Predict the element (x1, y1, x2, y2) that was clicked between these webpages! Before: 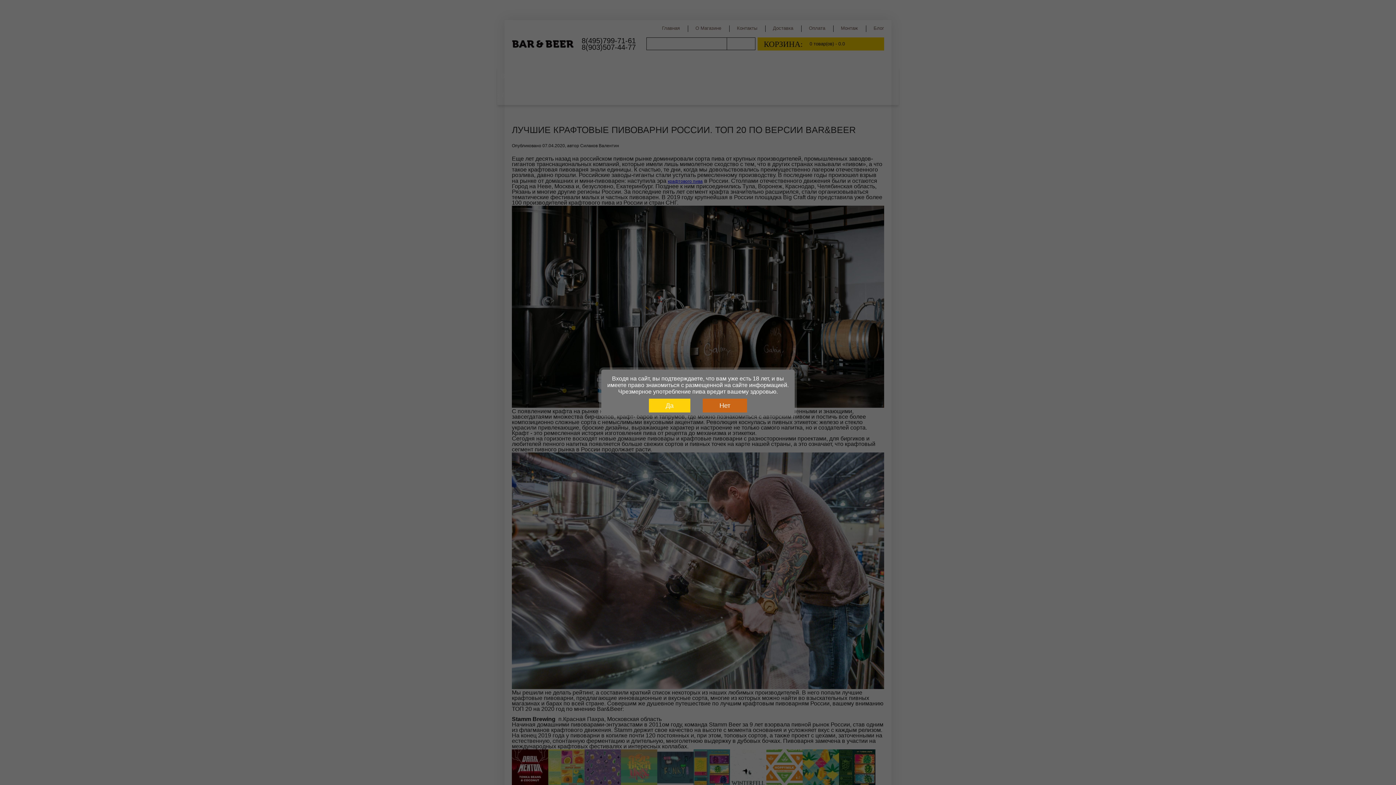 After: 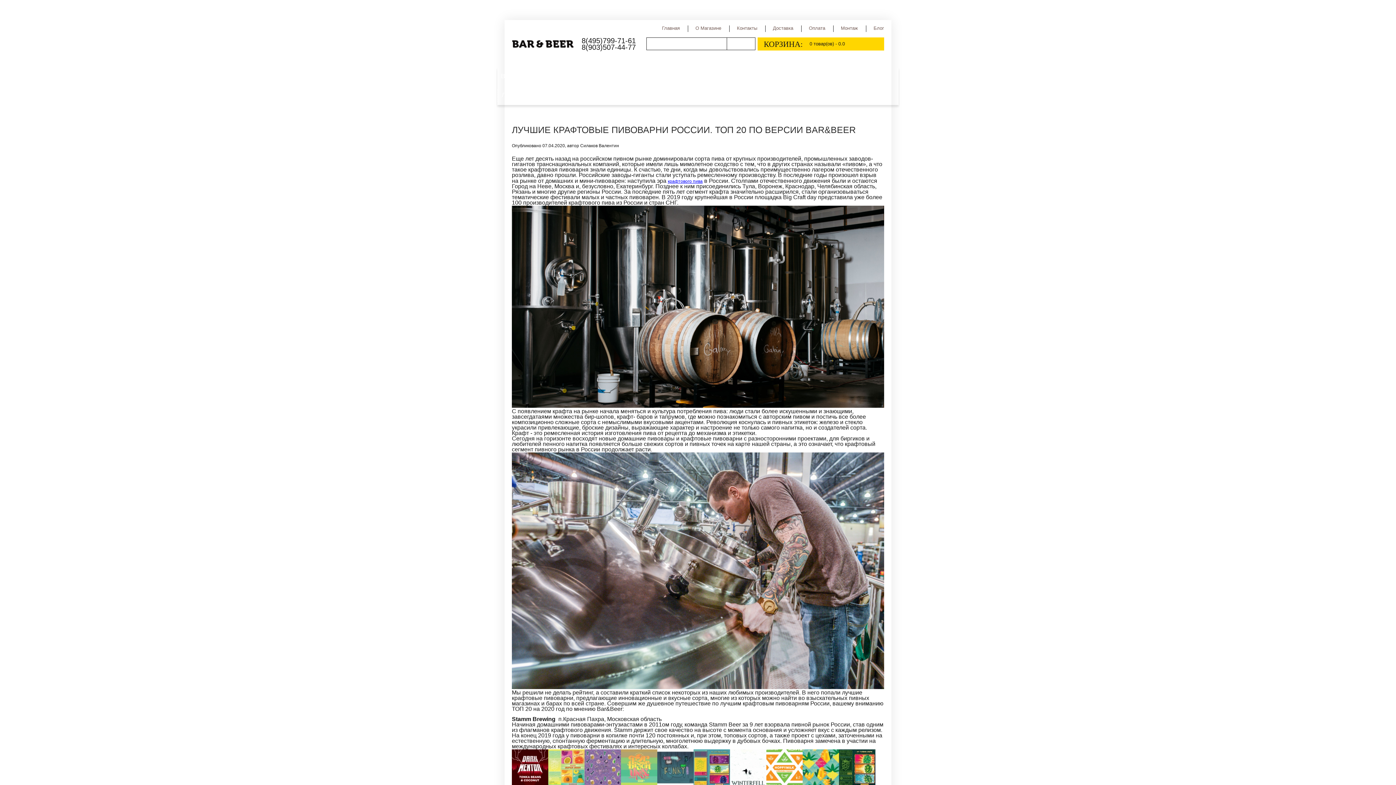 Action: bbox: (649, 398, 690, 412) label: Да